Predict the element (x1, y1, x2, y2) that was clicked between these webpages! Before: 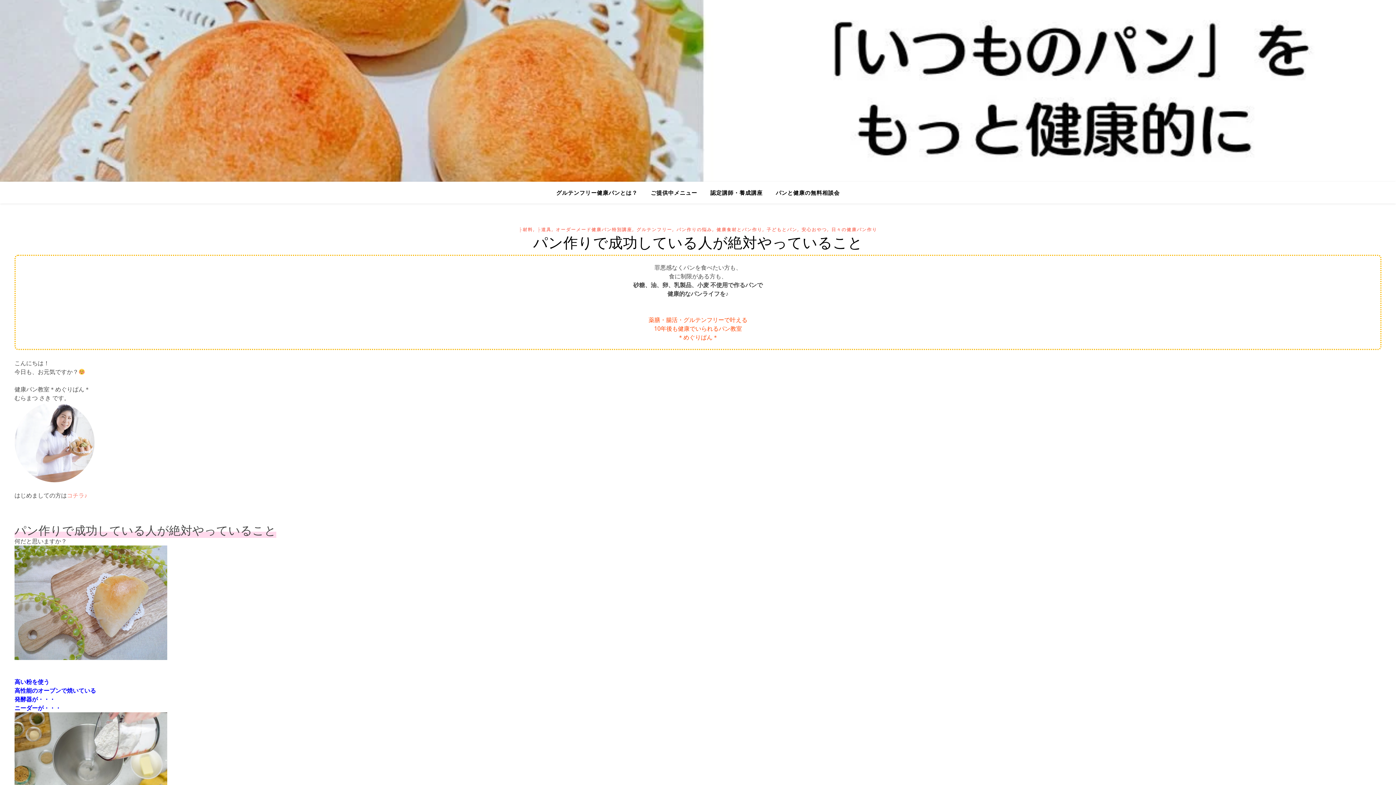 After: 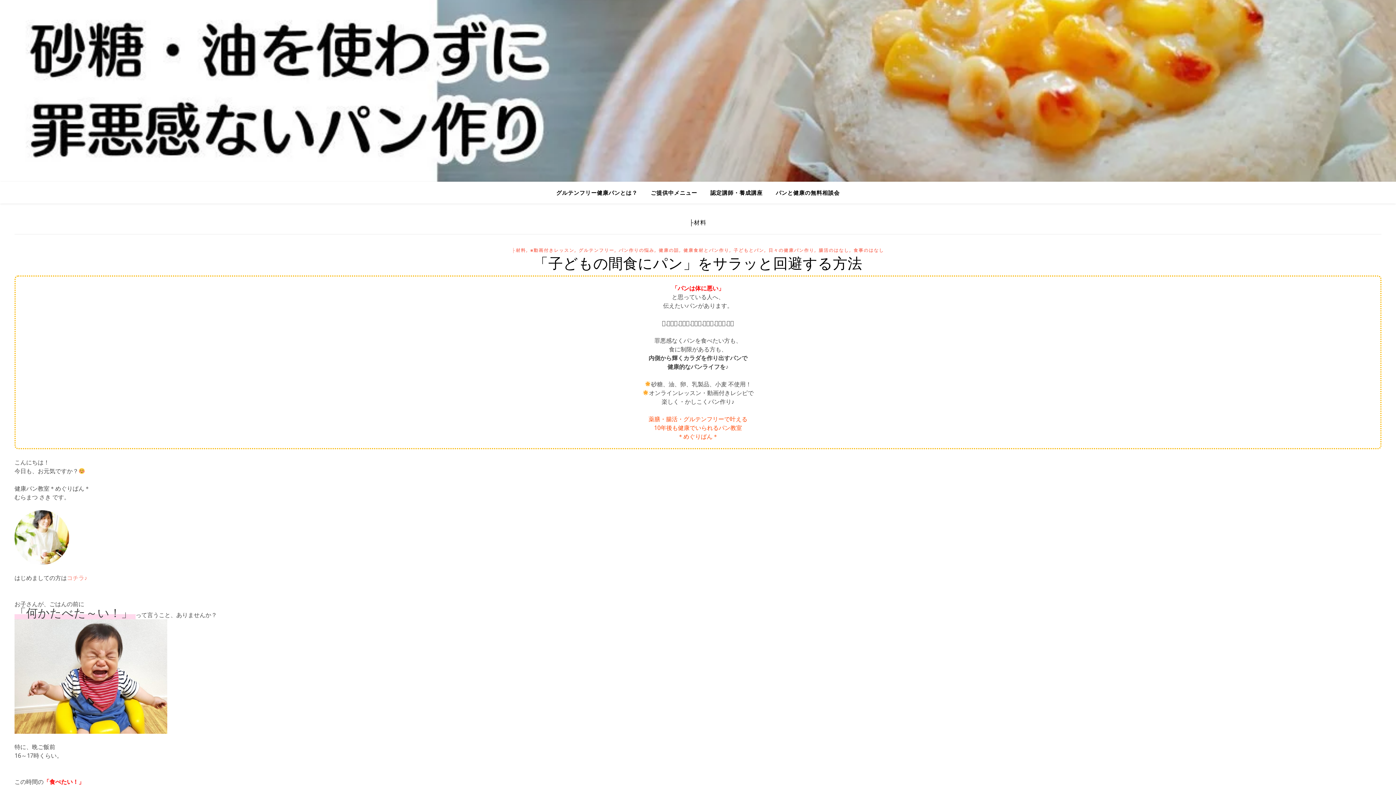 Action: label: ├材料 bbox: (518, 225, 533, 234)